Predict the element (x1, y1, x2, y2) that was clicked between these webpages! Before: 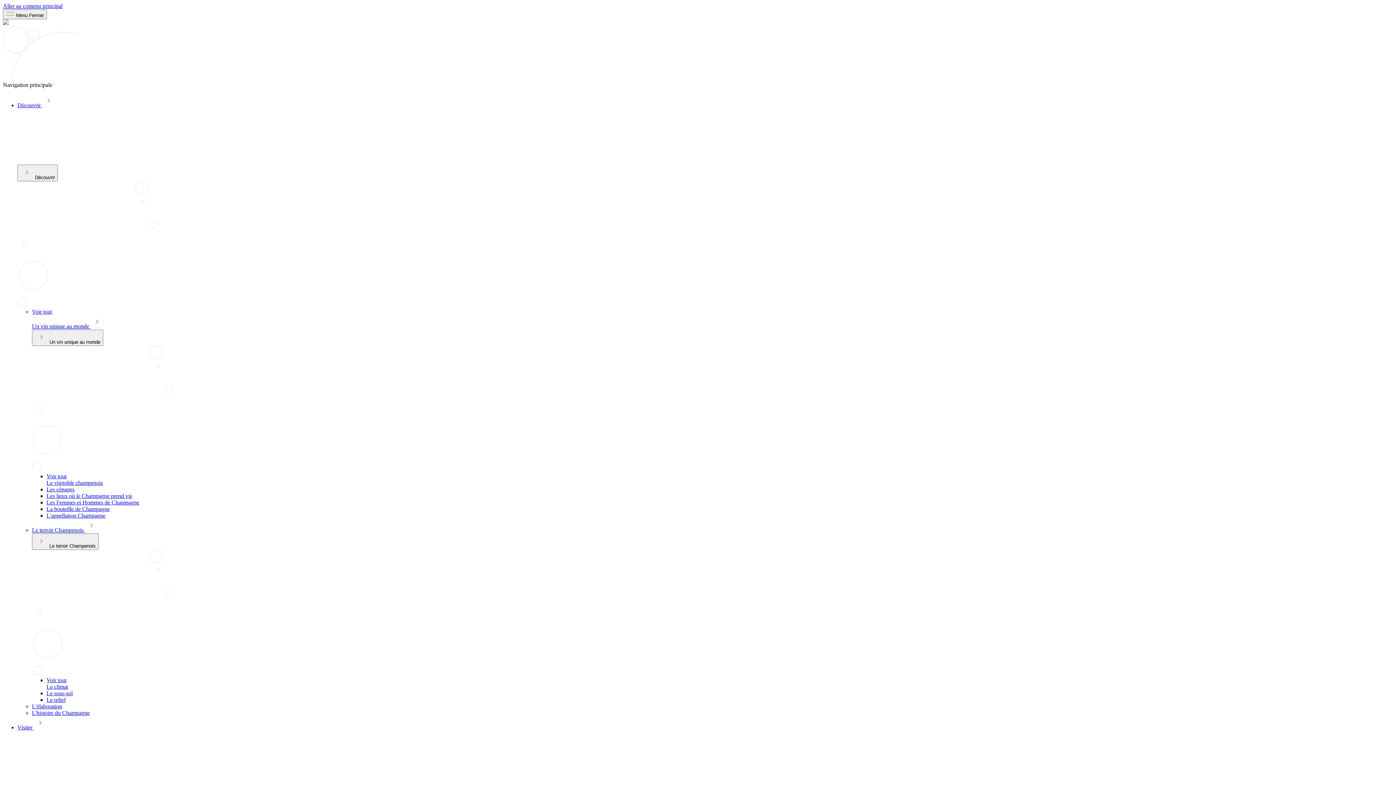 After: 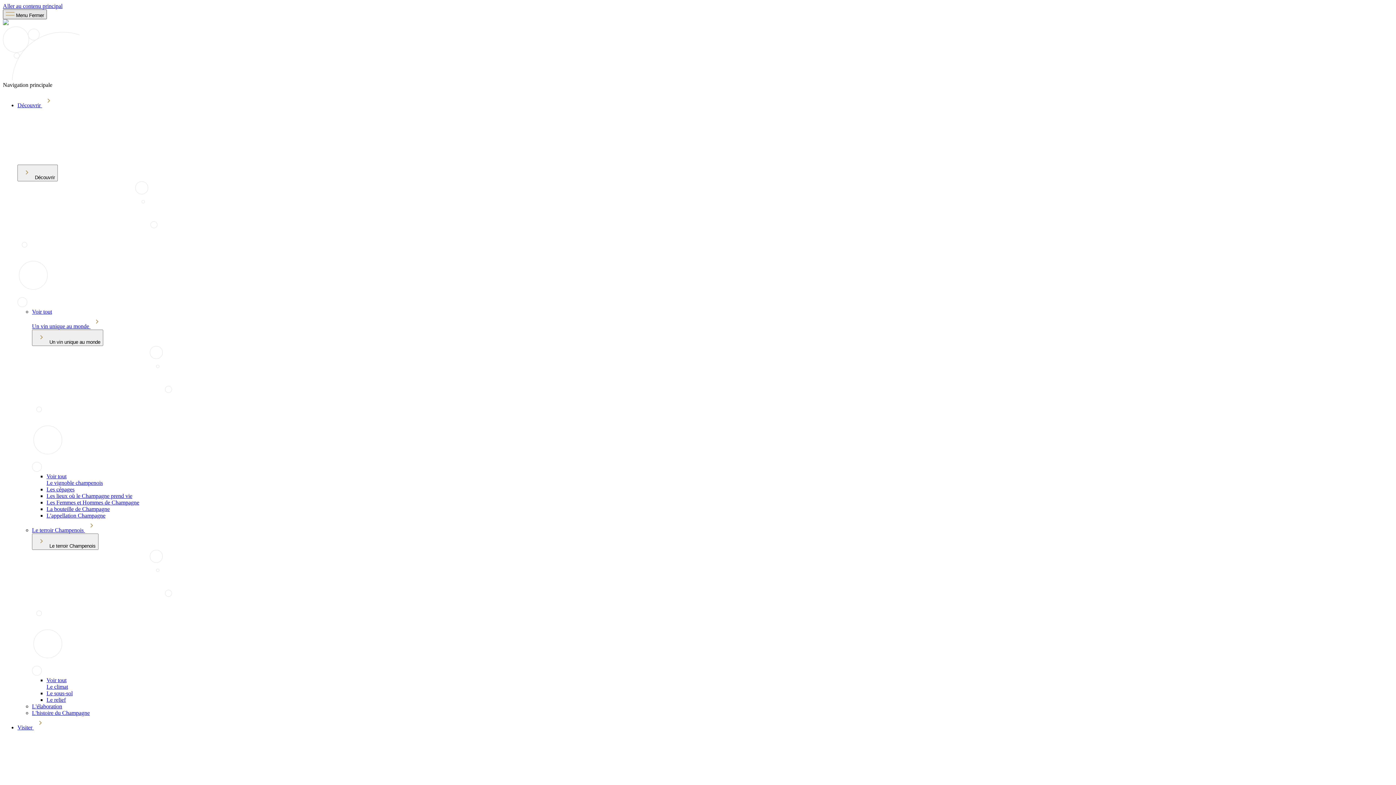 Action: label: Ouvrir le menu bbox: (2, 9, 46, 19)